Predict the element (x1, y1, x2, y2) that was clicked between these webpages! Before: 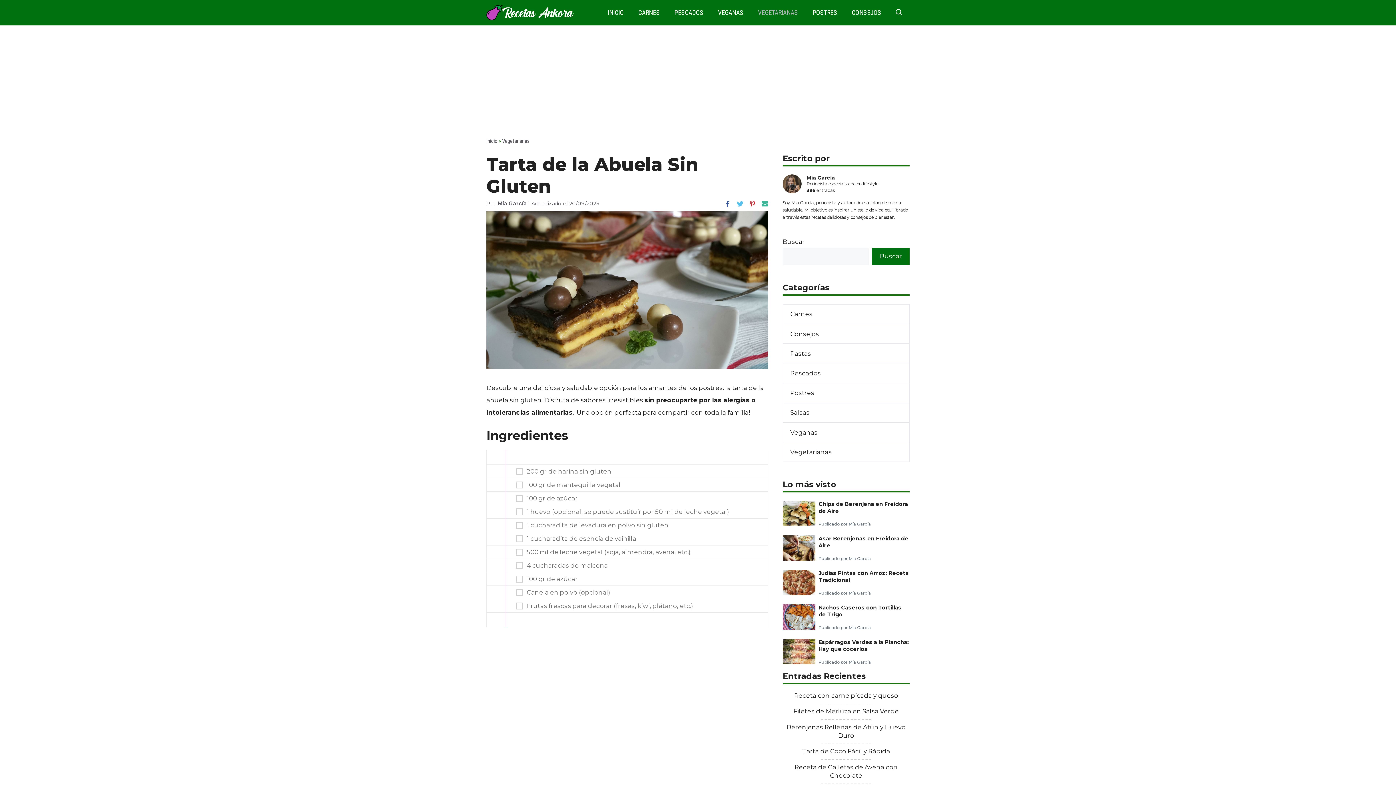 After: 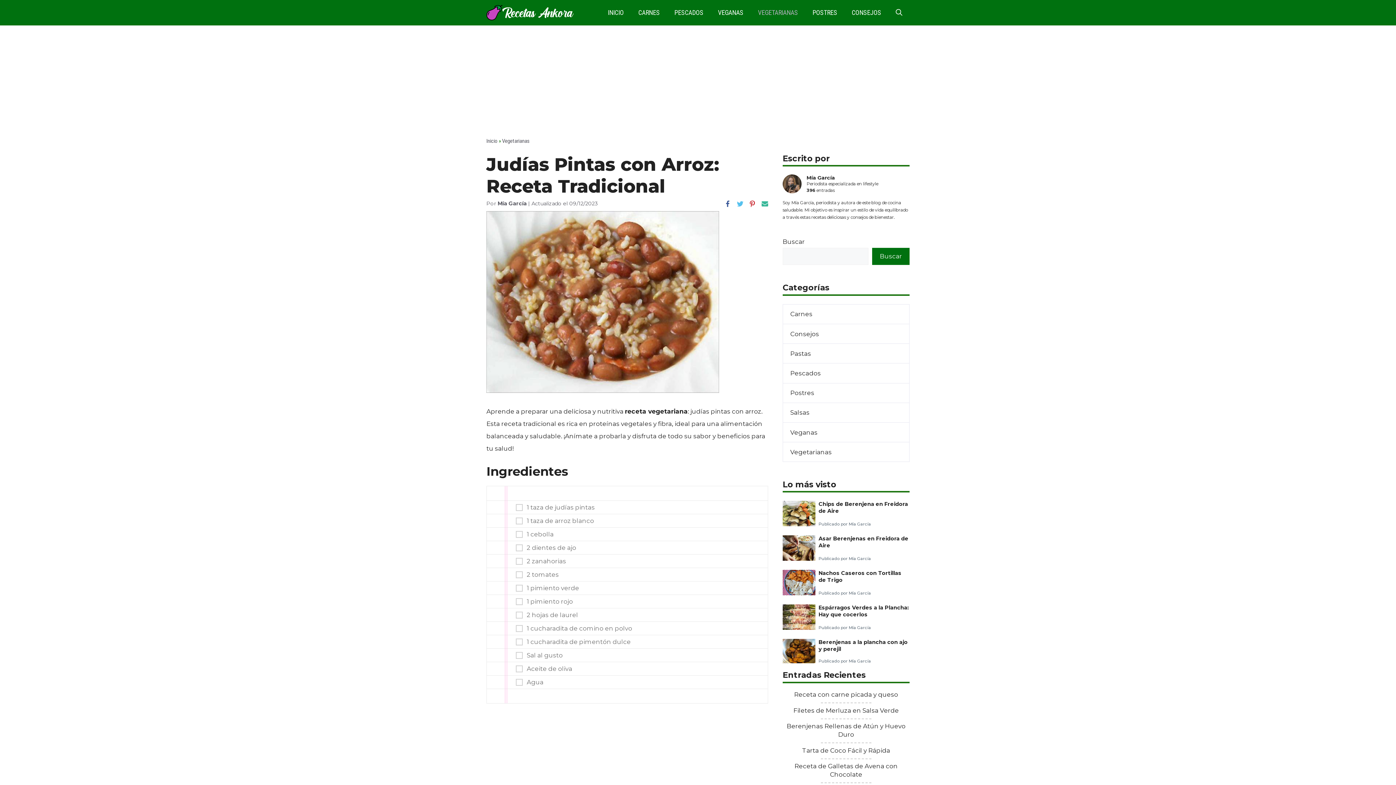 Action: label: Judías Pintas con Arroz: Receta Tradicional bbox: (818, 570, 909, 583)